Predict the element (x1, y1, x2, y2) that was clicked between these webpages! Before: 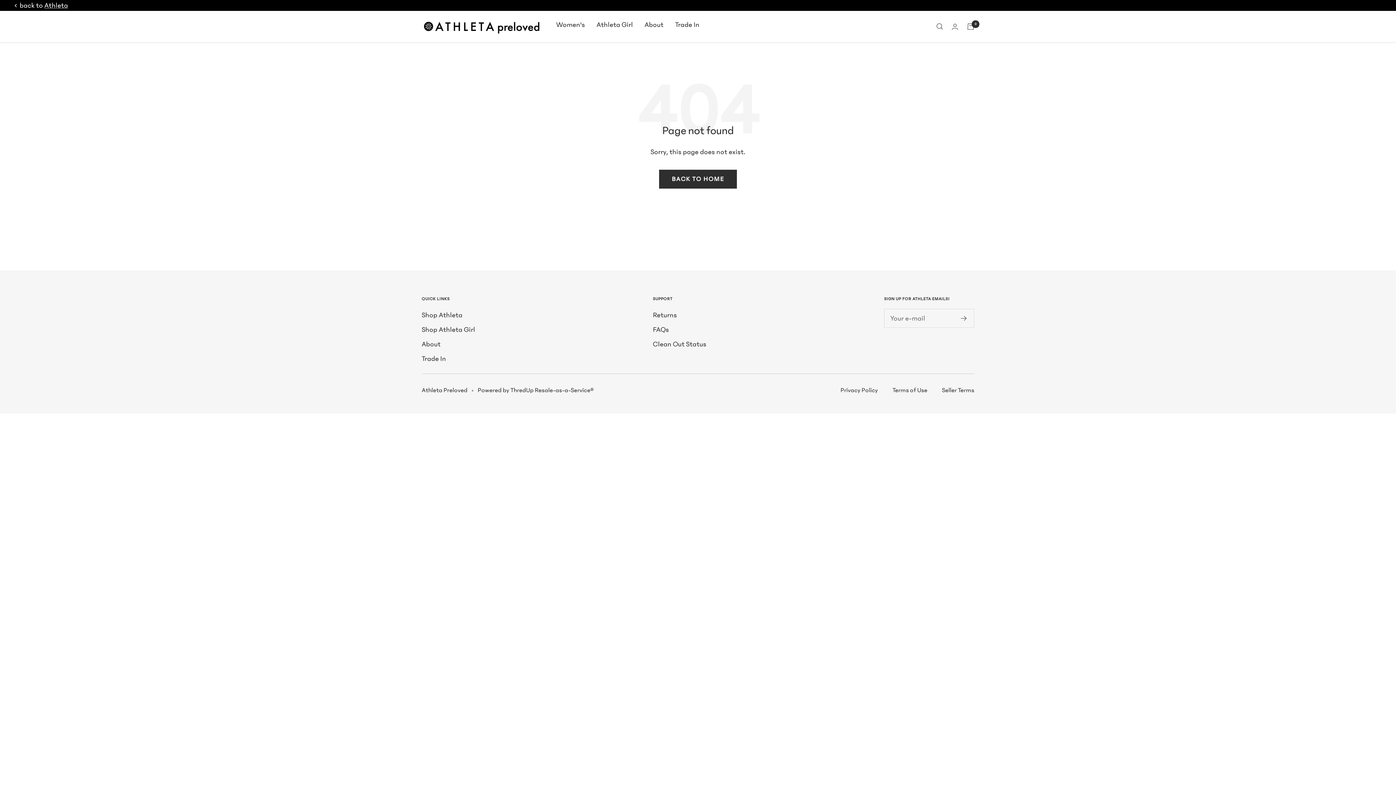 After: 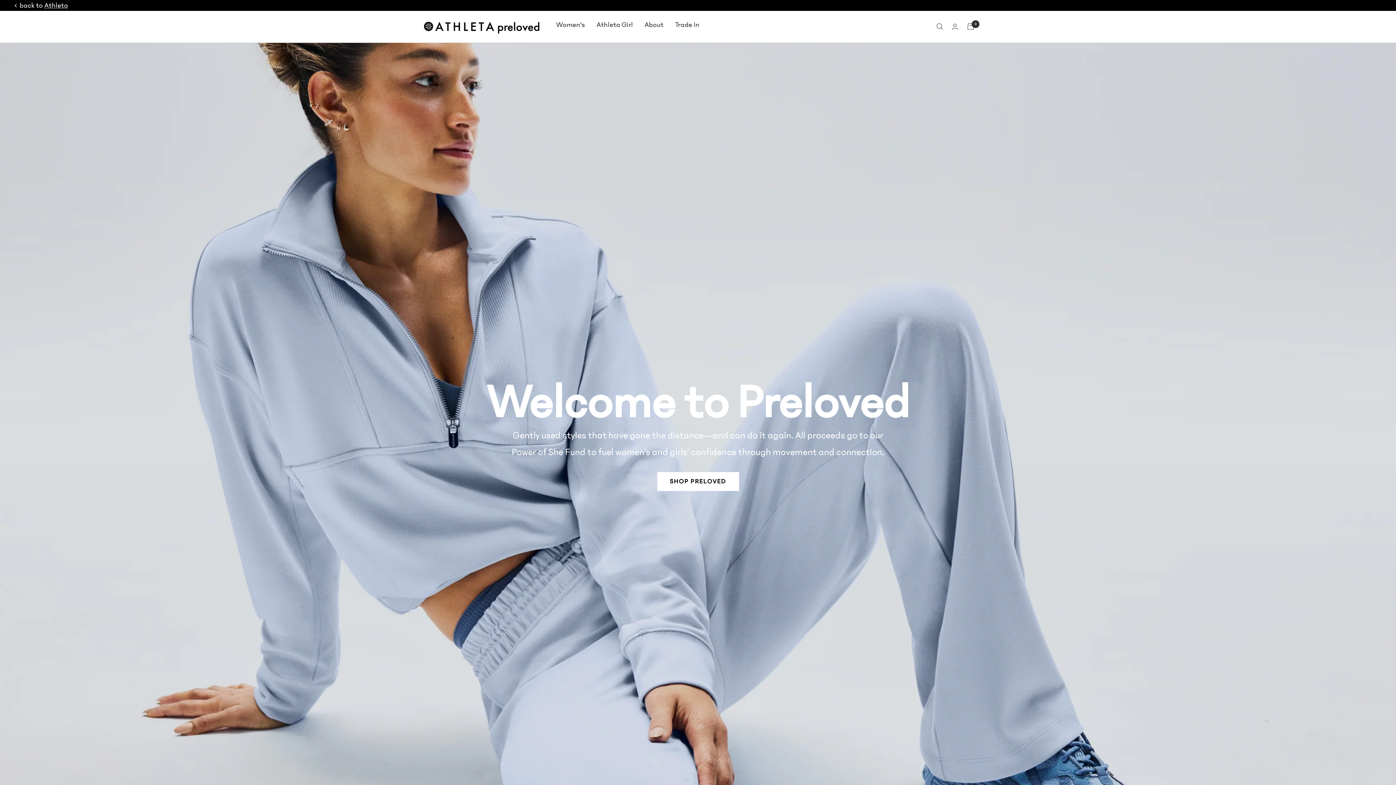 Action: bbox: (421, 18, 541, 34) label: Athleta Preloved